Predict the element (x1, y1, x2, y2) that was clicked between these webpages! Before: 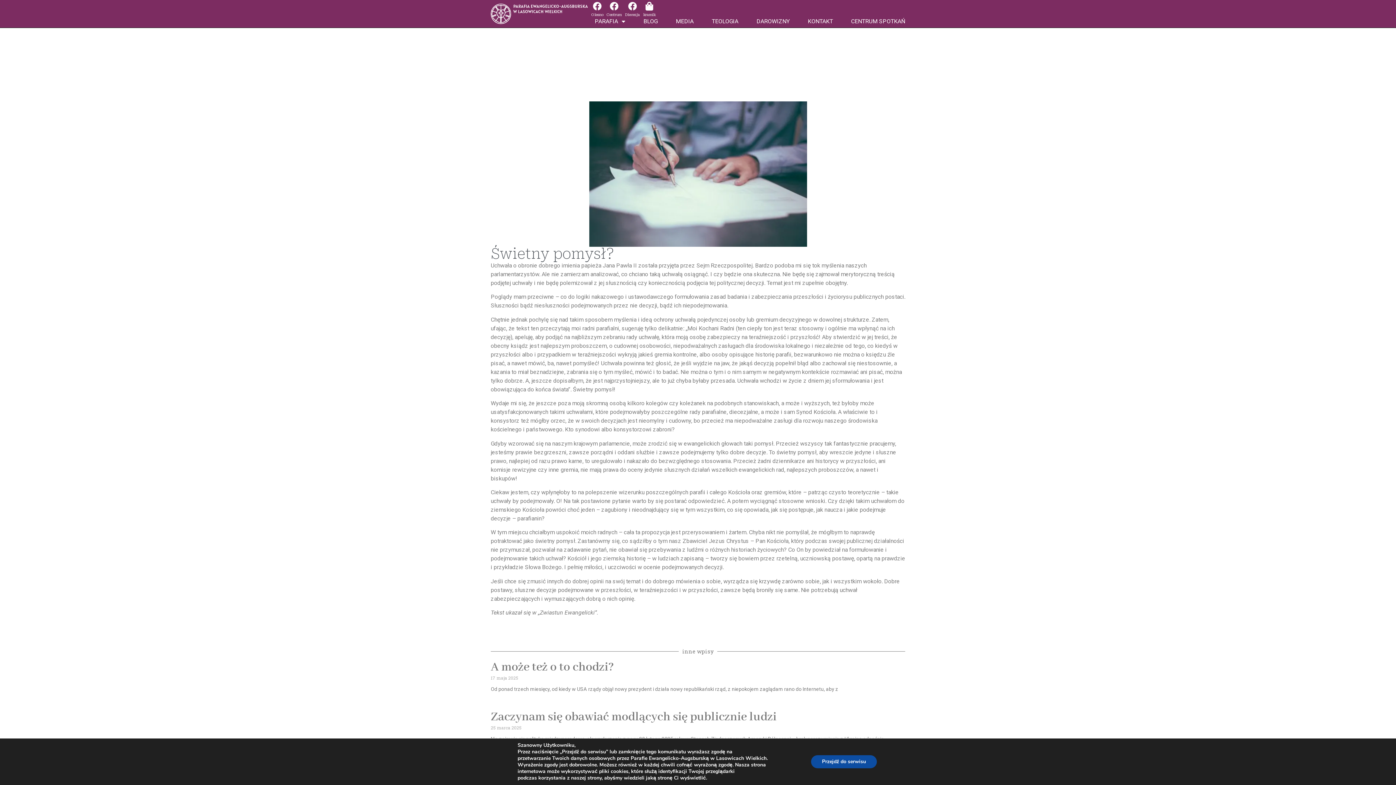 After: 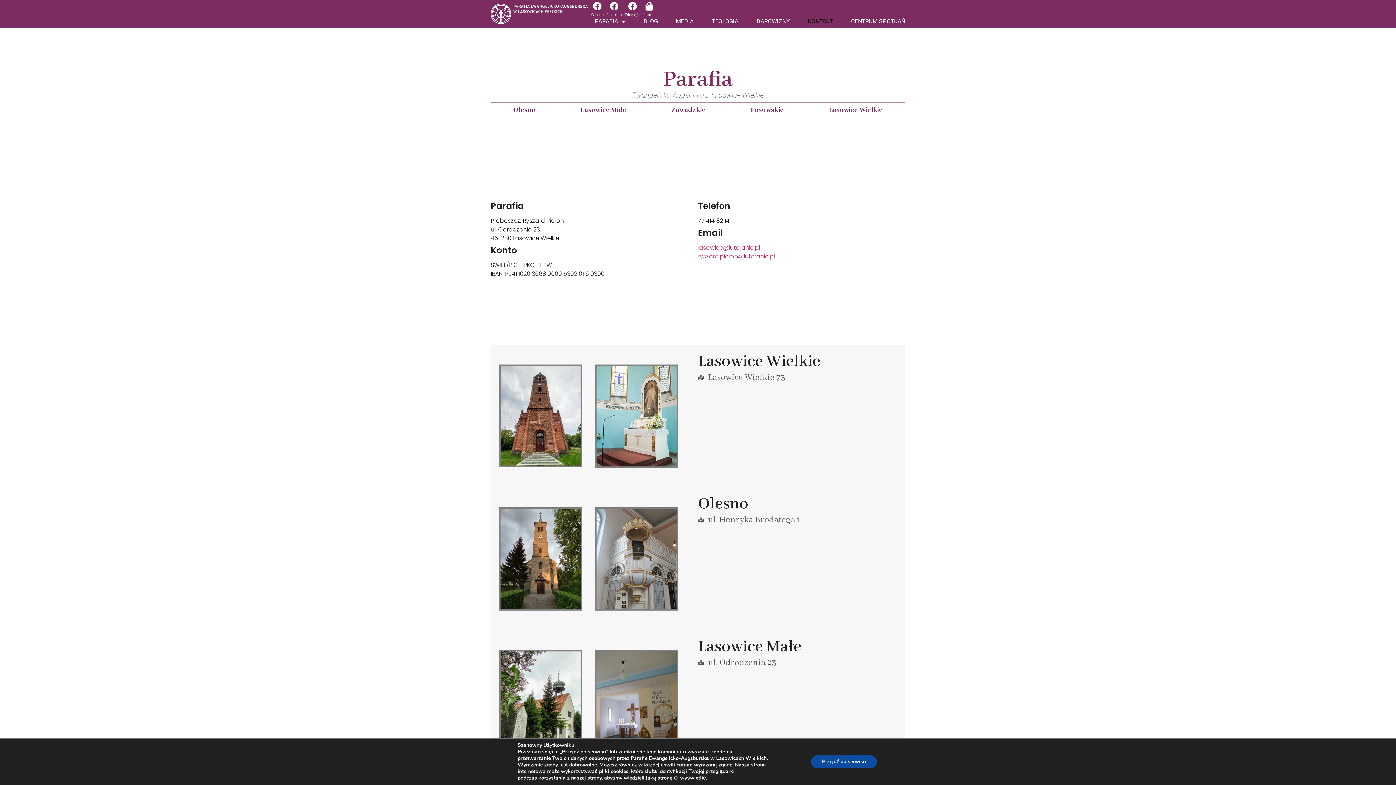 Action: bbox: (808, 17, 833, 25) label: KONTAKT